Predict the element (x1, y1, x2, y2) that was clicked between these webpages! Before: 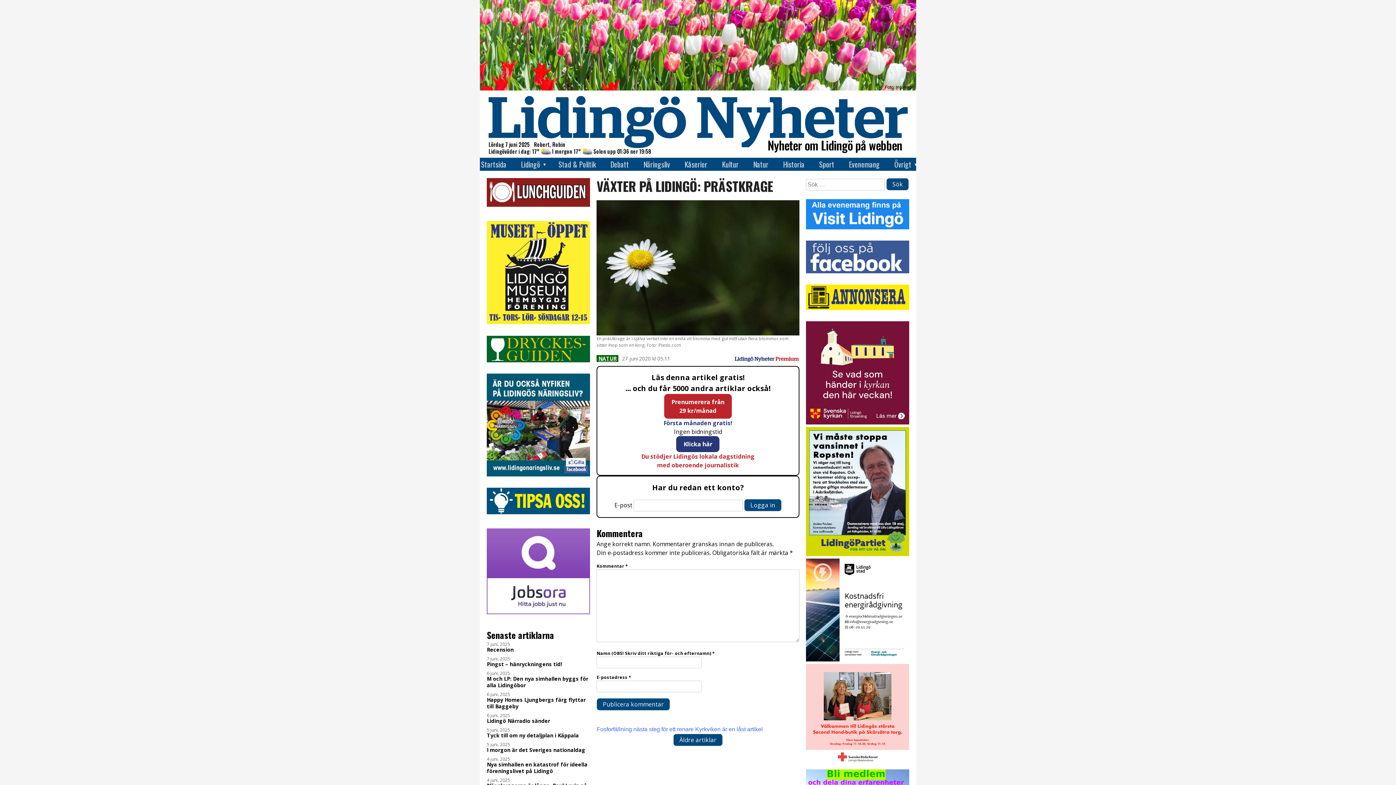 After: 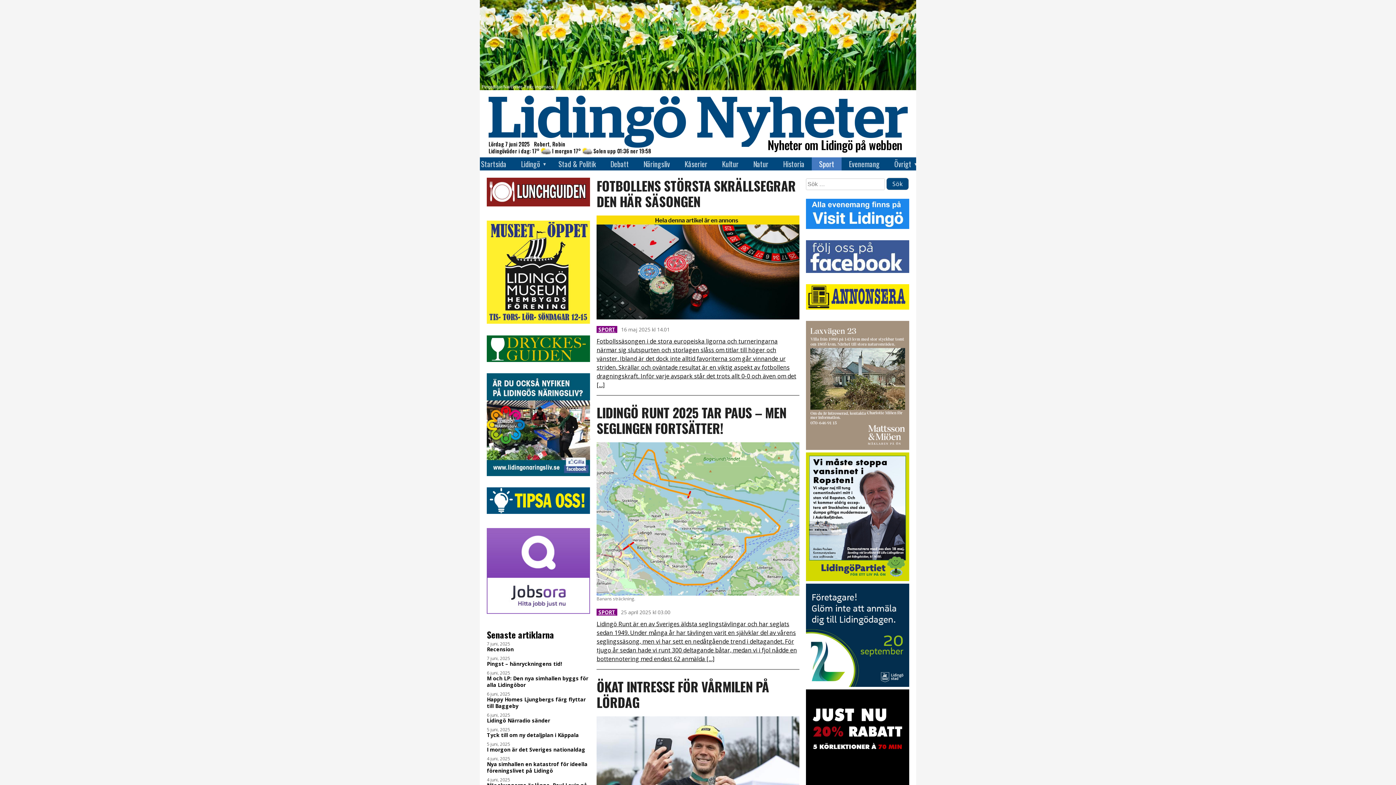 Action: label: Sport bbox: (819, 159, 834, 169)